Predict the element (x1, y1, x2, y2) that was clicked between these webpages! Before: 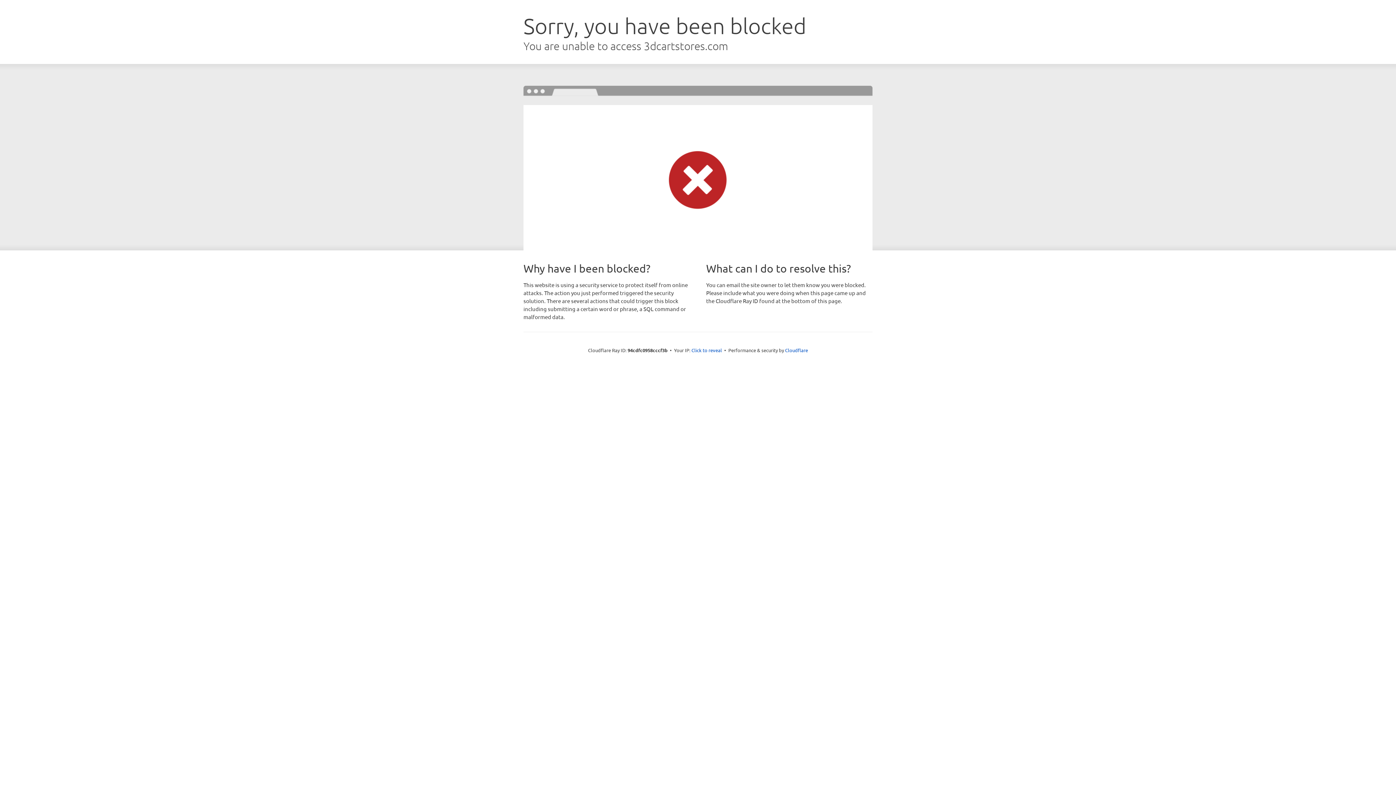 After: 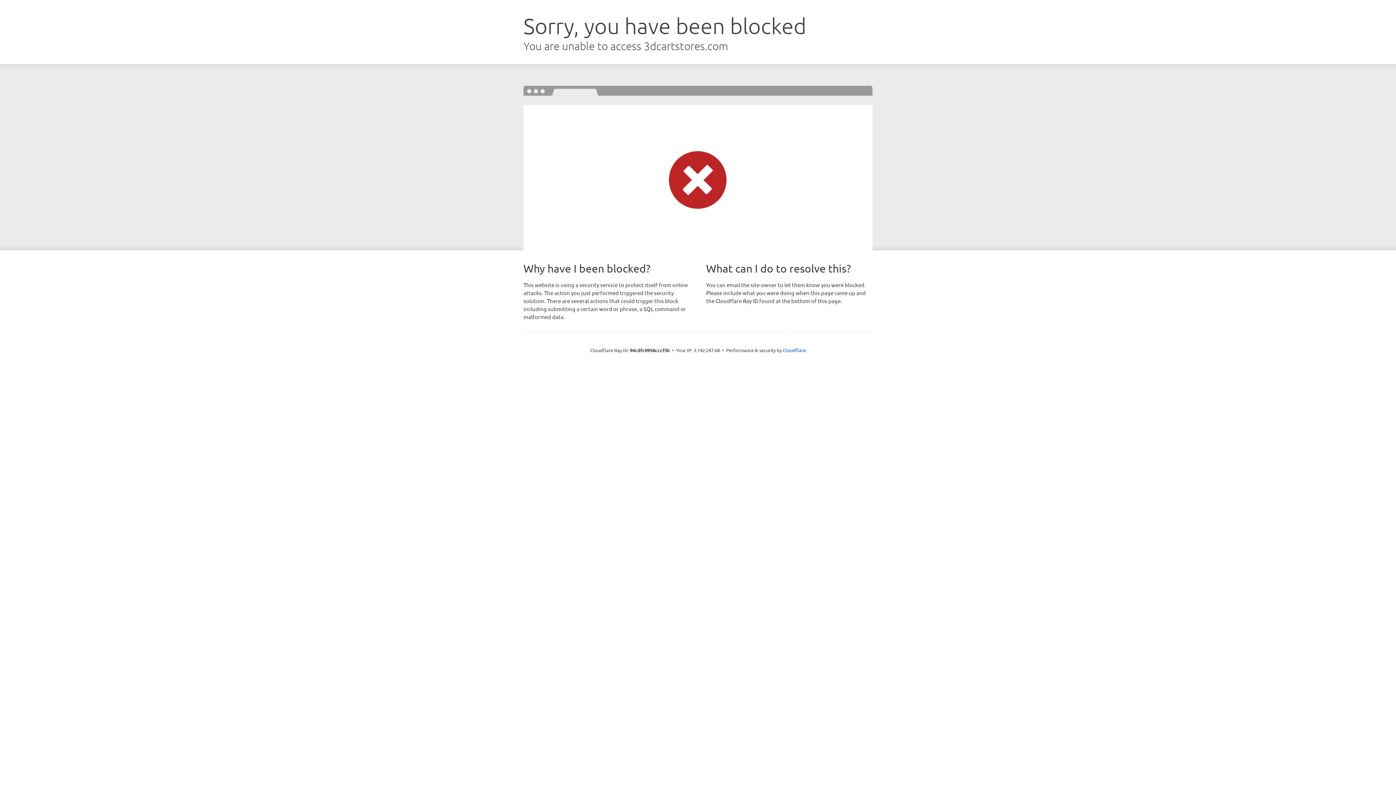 Action: label: Click to reveal bbox: (691, 346, 722, 353)